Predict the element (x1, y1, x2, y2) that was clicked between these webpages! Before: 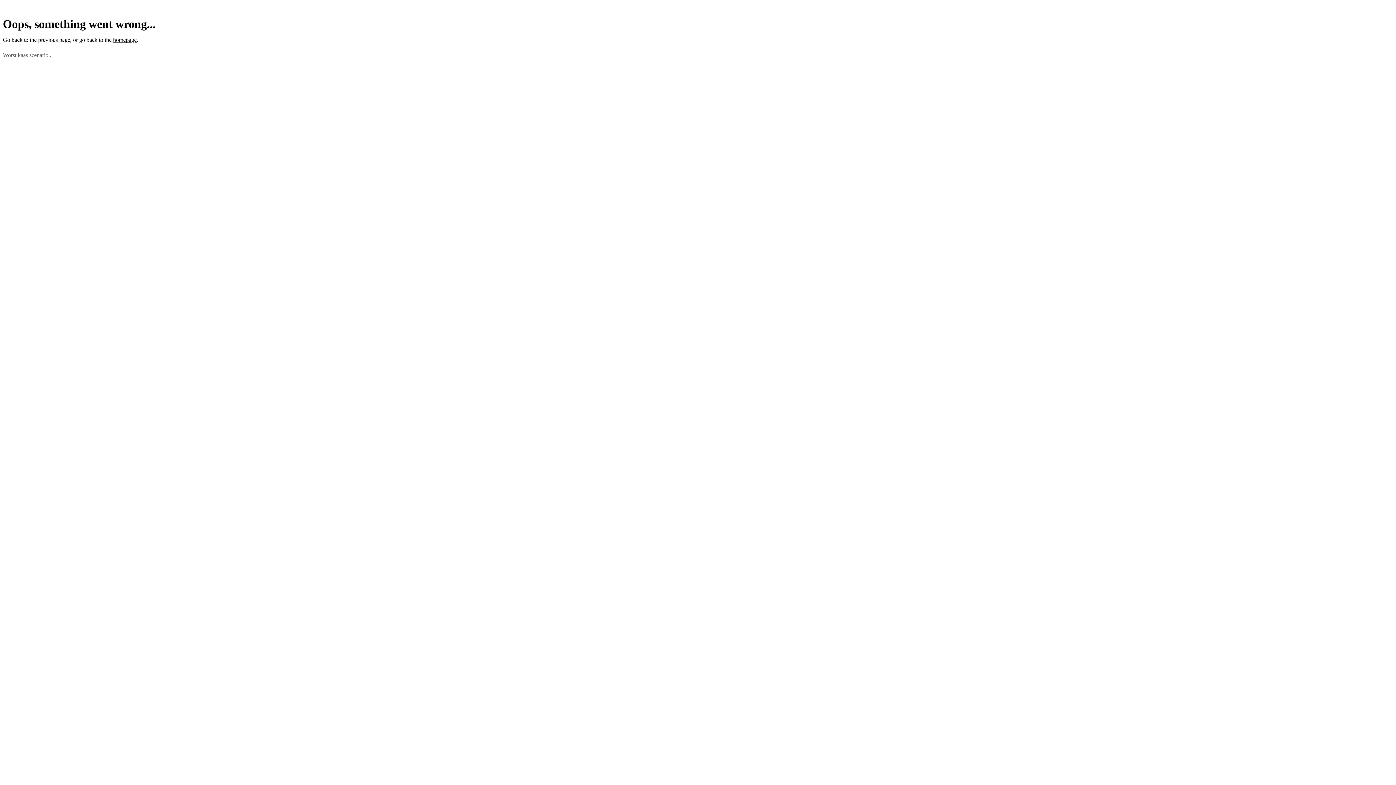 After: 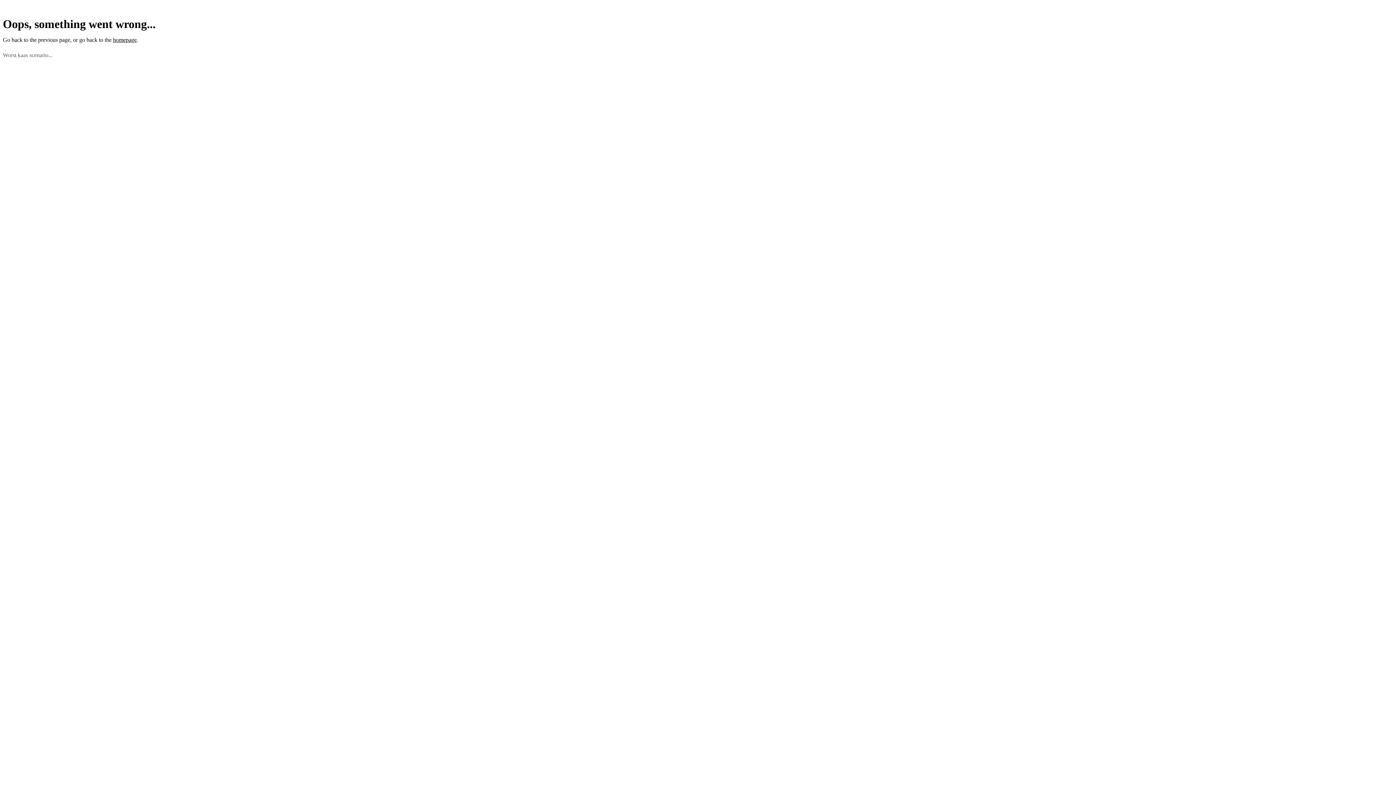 Action: label: previous page bbox: (38, 36, 70, 43)